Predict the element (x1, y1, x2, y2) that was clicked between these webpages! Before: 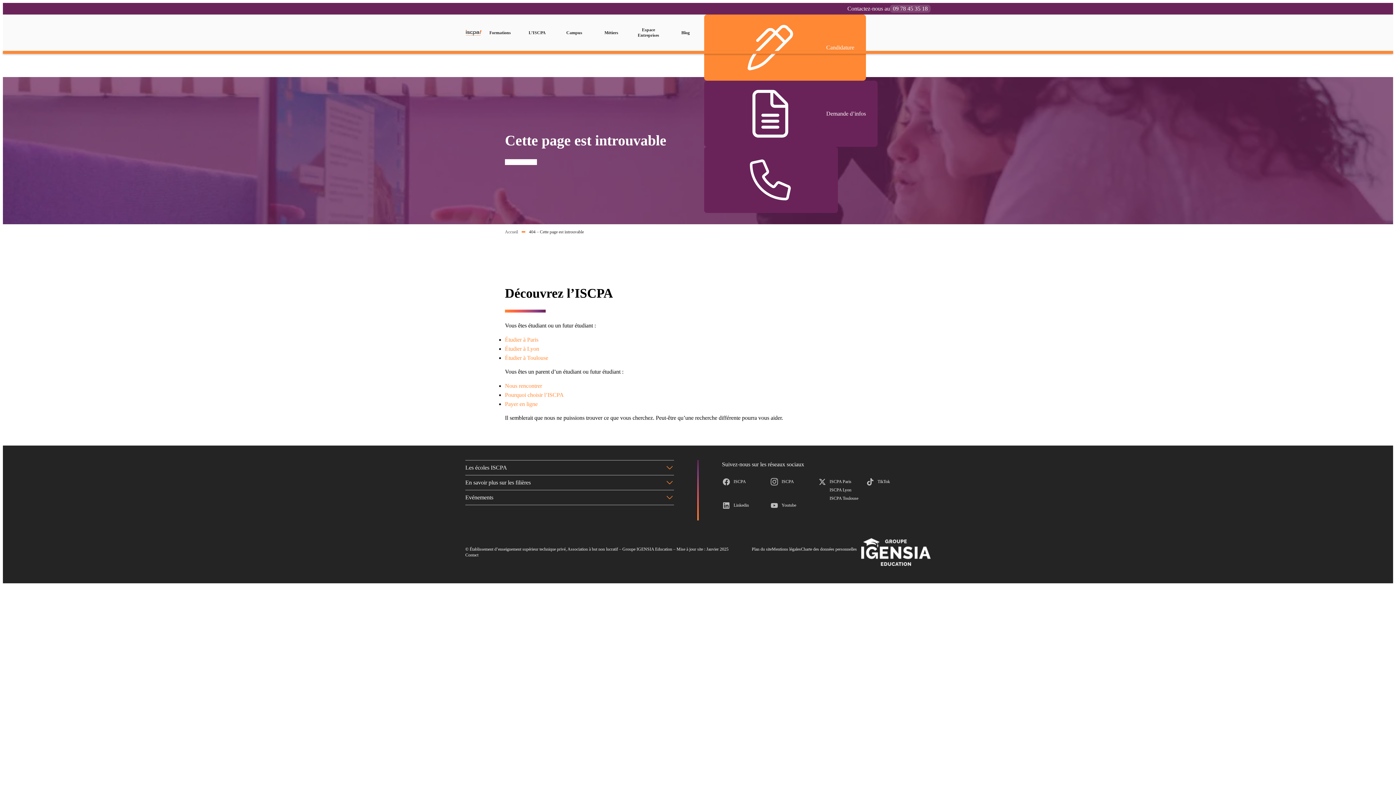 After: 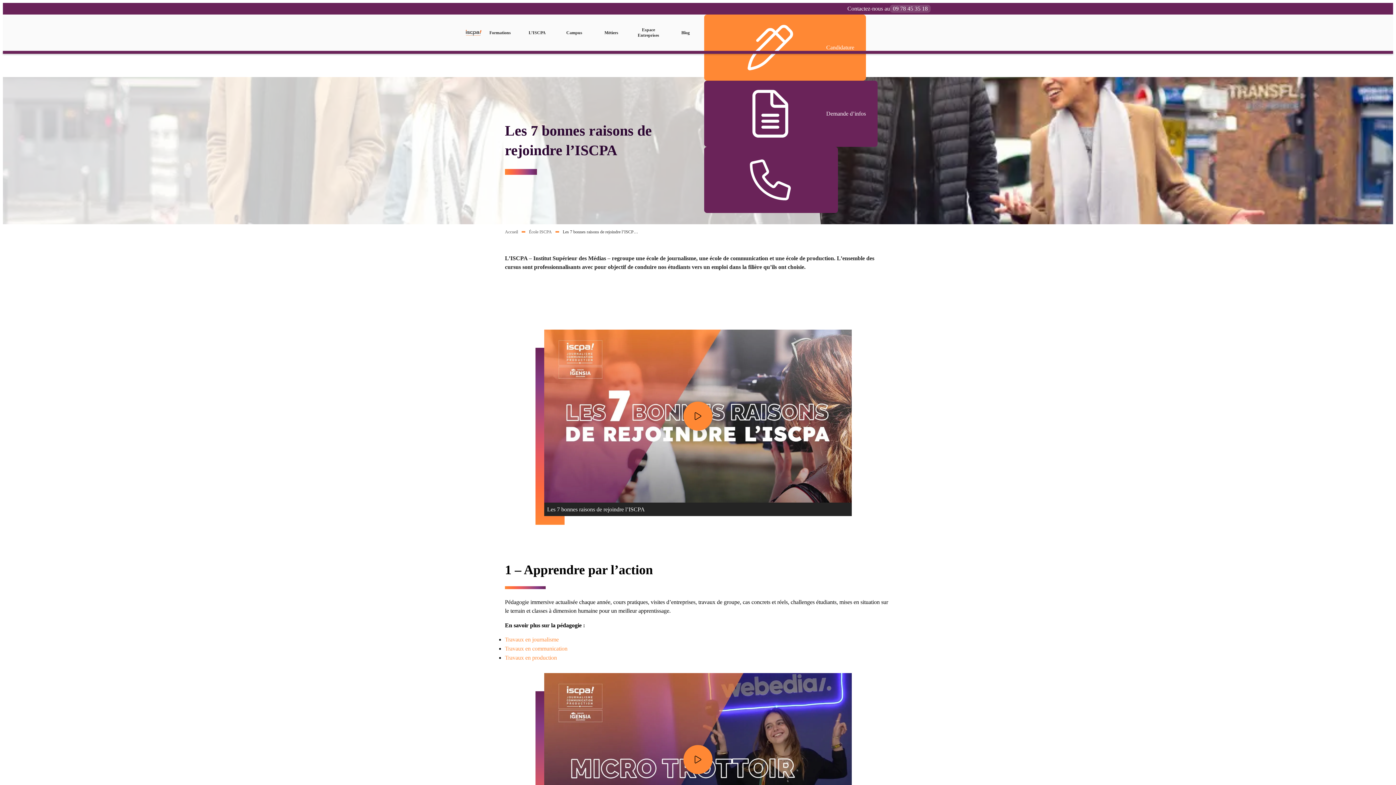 Action: label: Pourquoi choisir l’ISCPA bbox: (505, 392, 564, 398)